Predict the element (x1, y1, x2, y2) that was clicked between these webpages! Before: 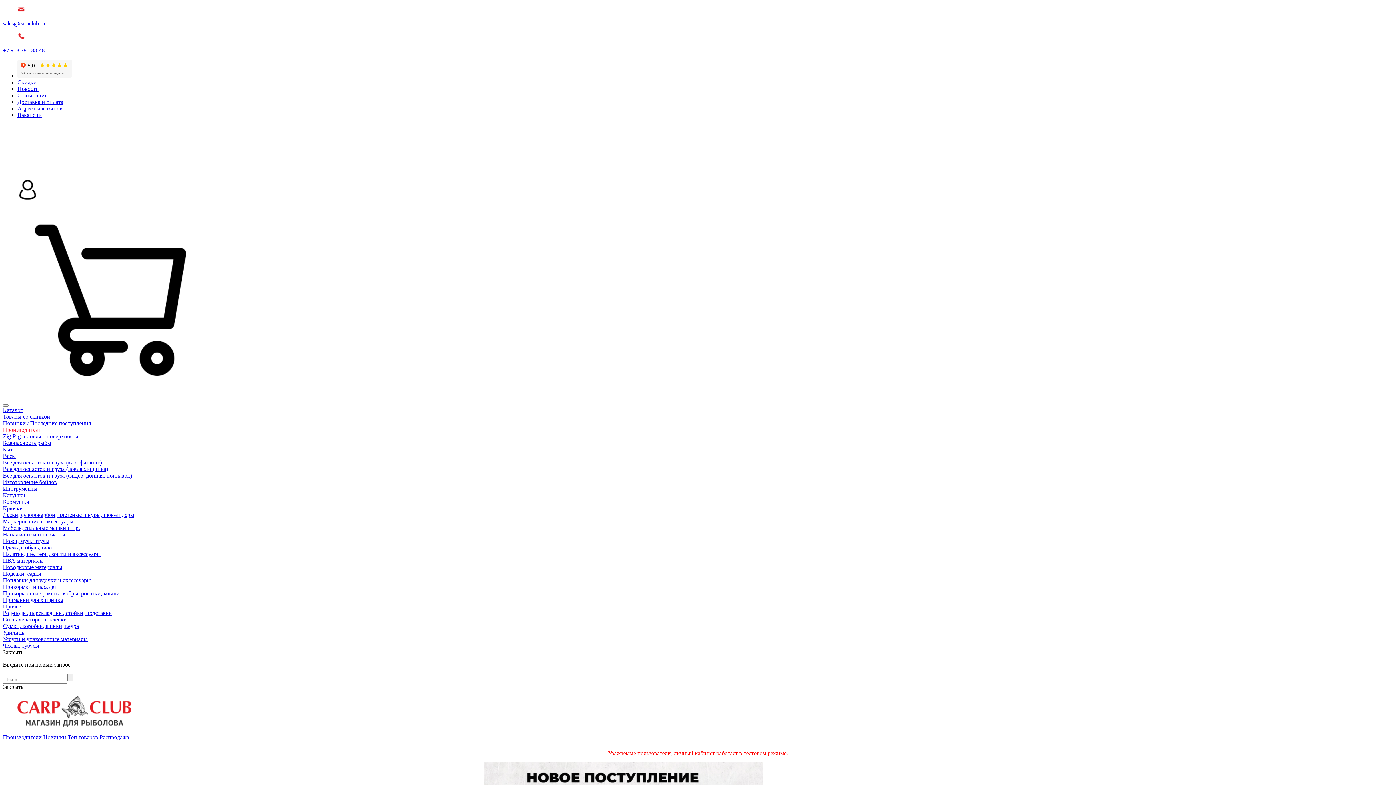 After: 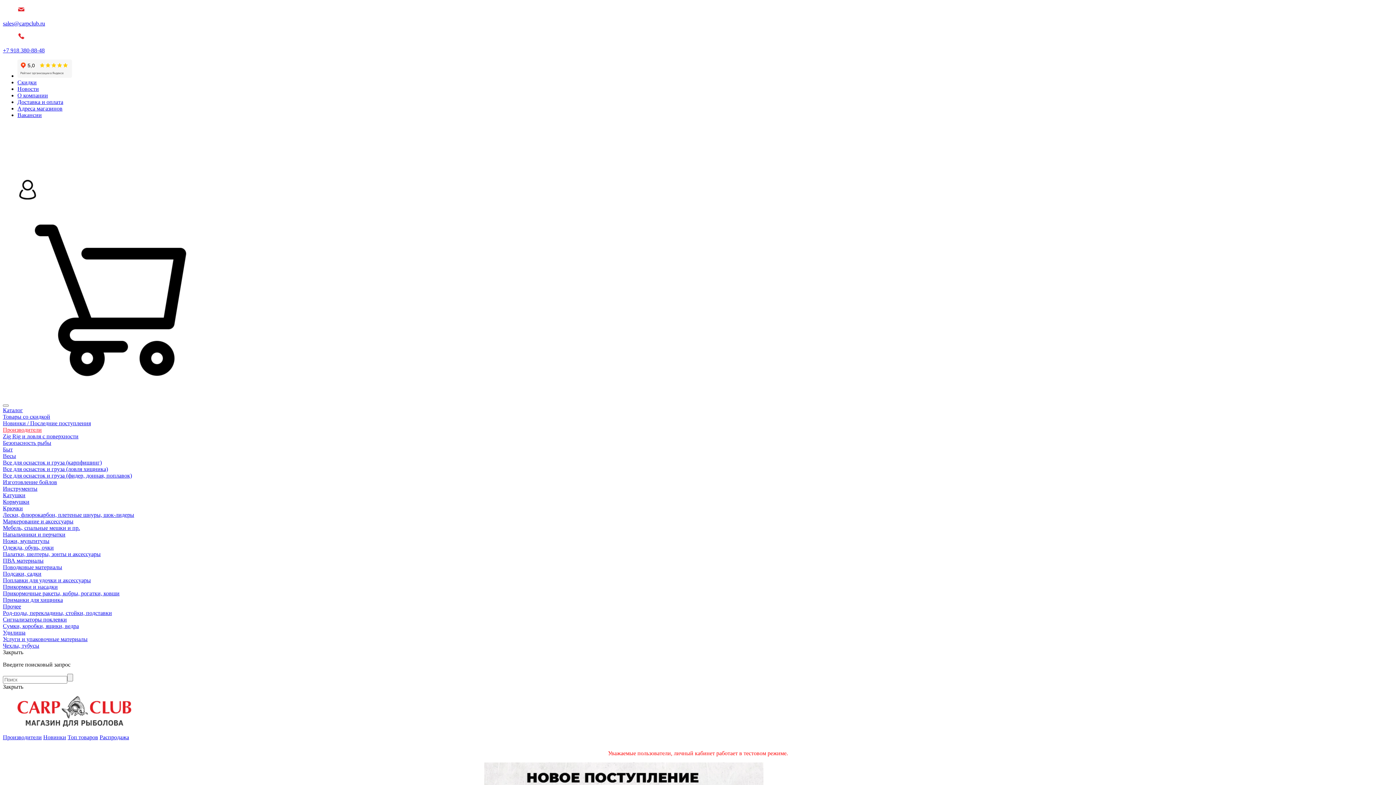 Action: label: Сигнализаторы поклевки bbox: (2, 616, 66, 622)